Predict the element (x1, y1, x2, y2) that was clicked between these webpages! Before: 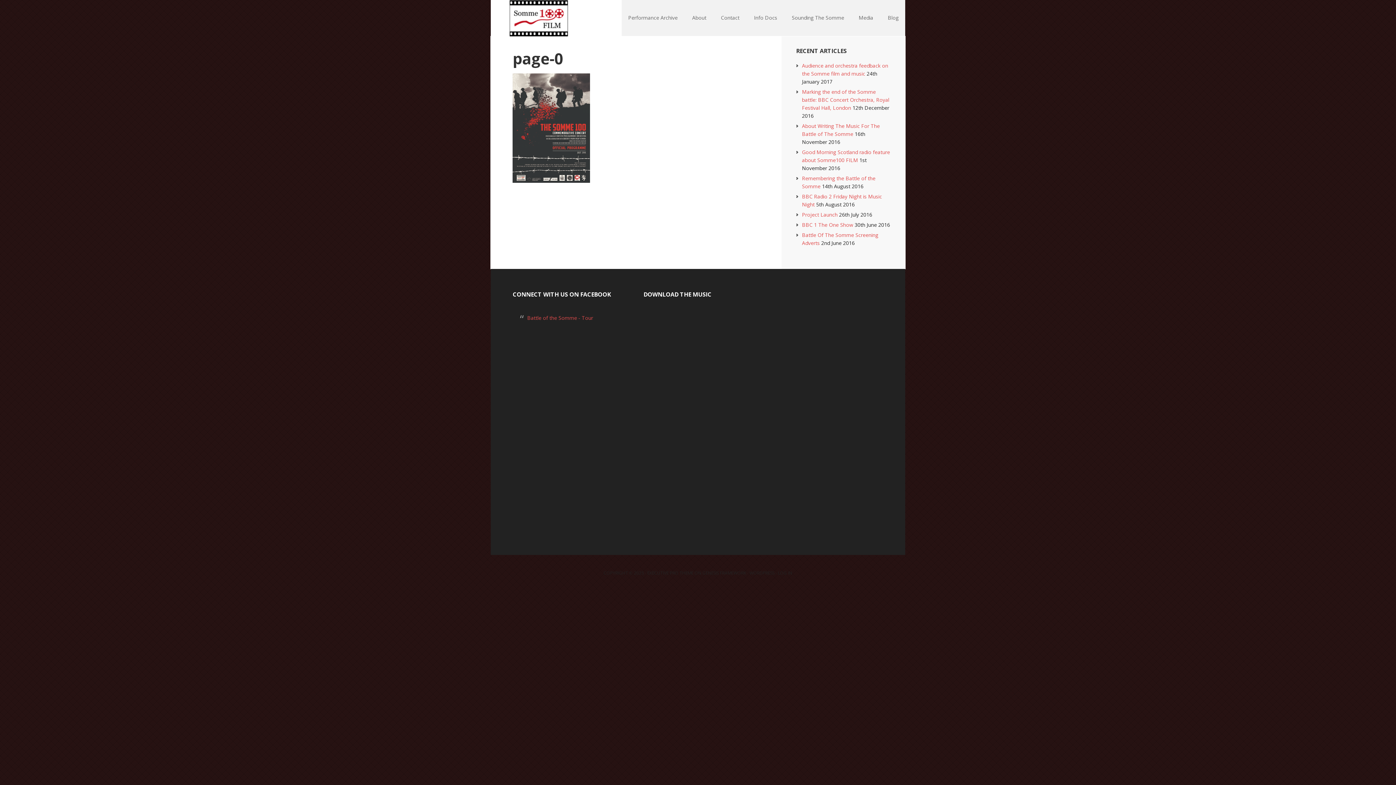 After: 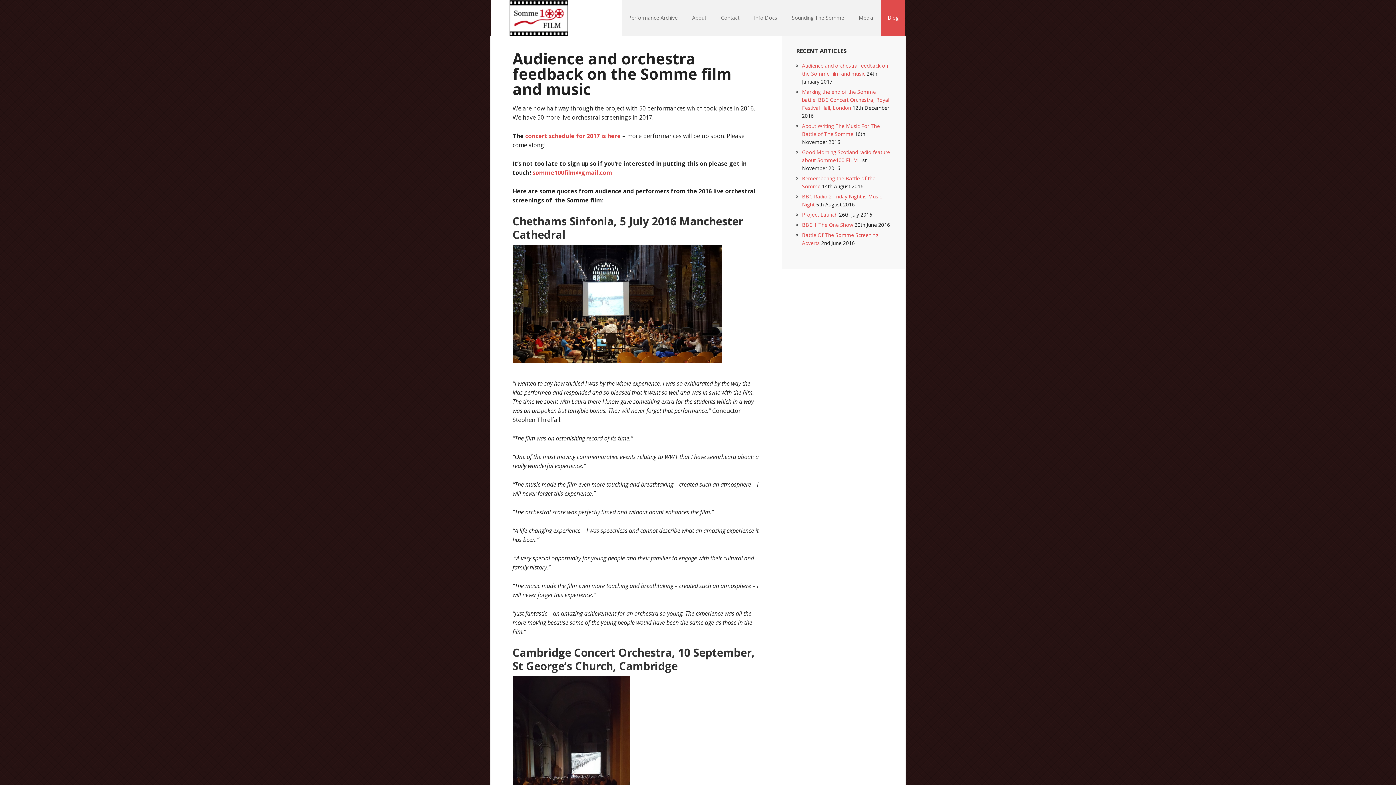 Action: bbox: (881, 0, 905, 36) label: Blog